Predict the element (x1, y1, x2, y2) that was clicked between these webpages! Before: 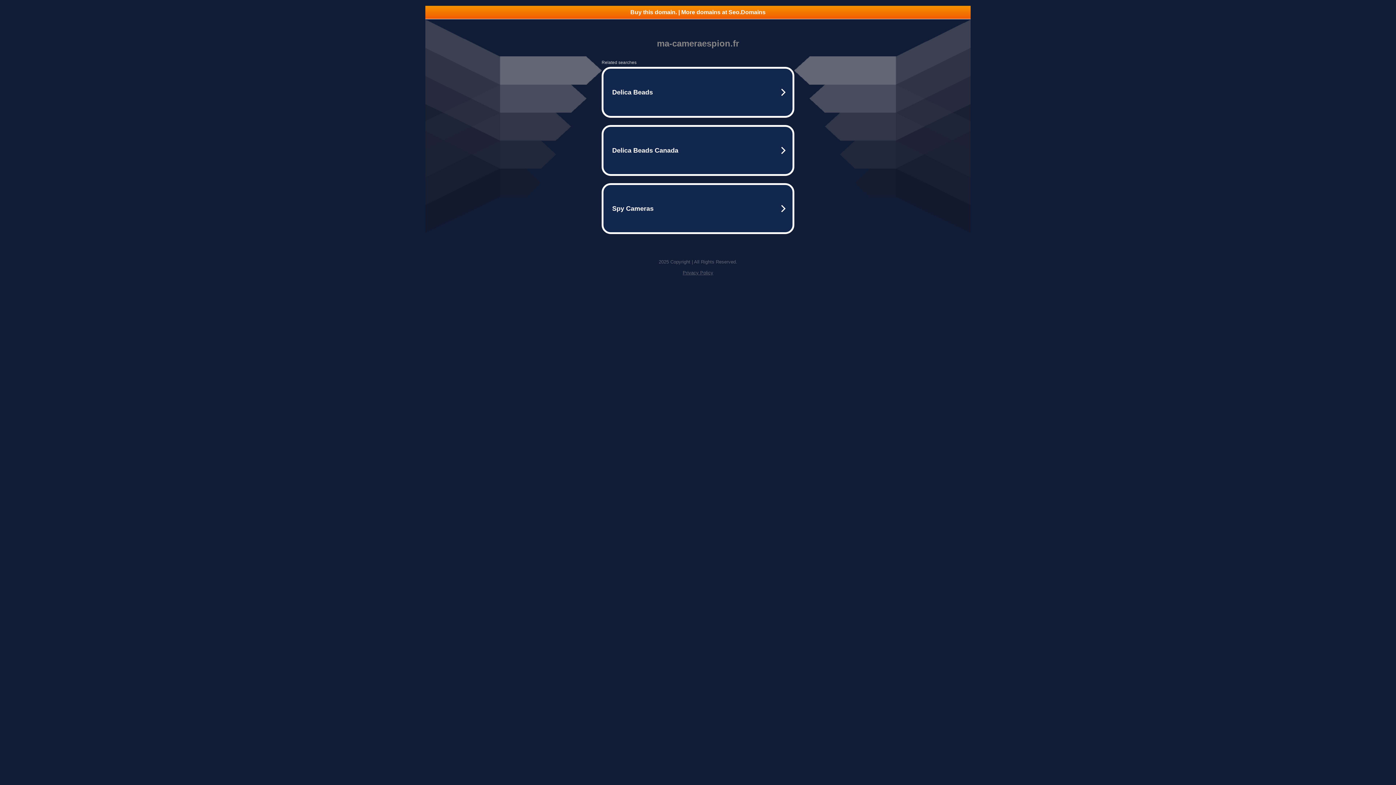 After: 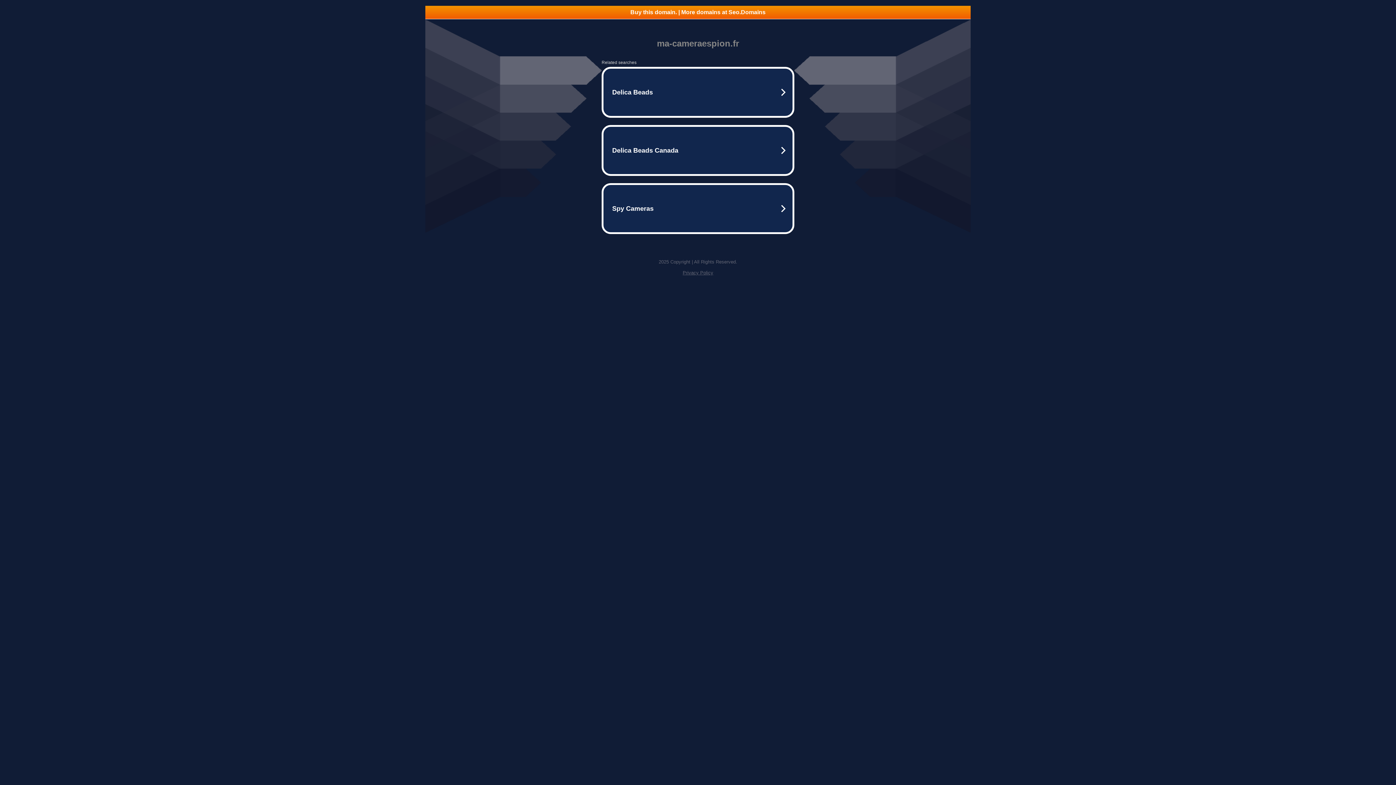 Action: label: Privacy Policy bbox: (682, 270, 713, 275)